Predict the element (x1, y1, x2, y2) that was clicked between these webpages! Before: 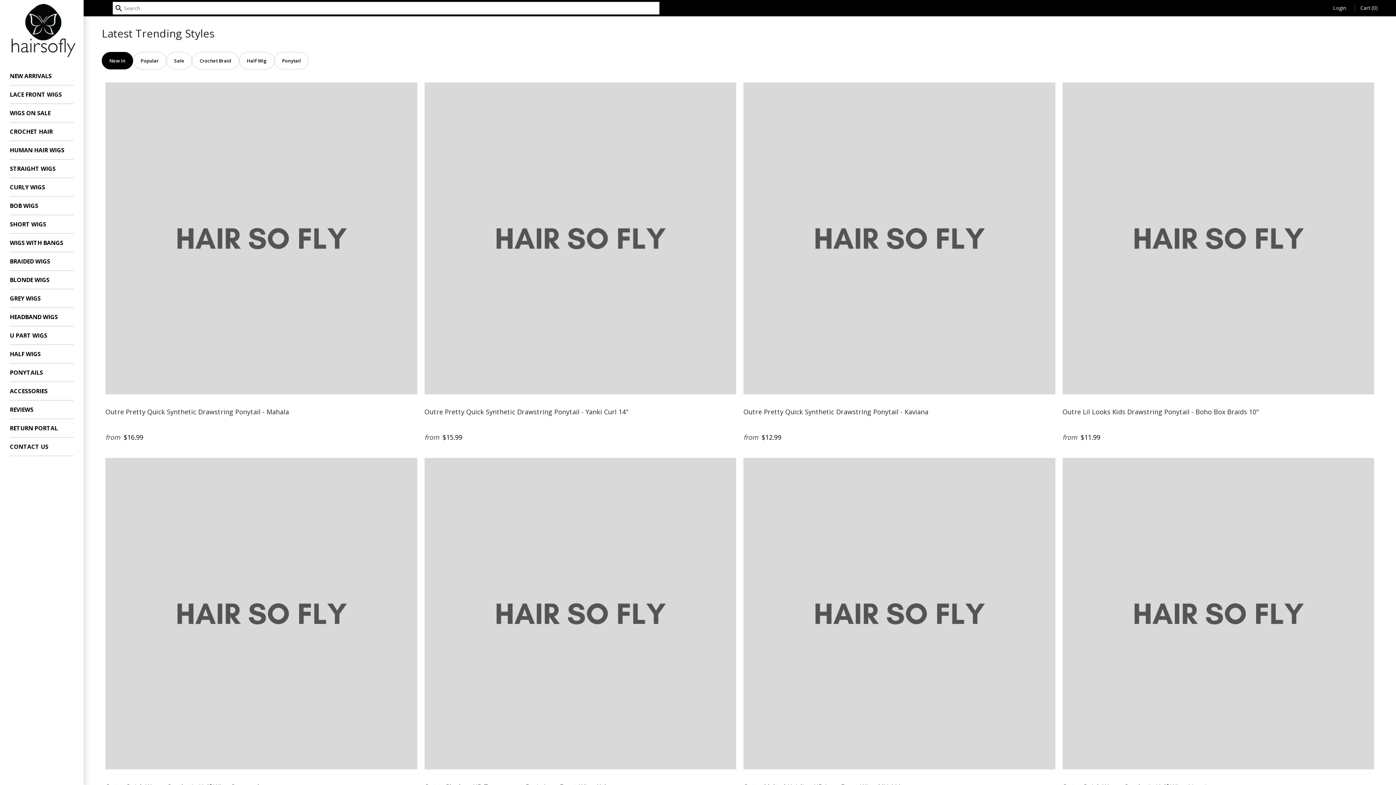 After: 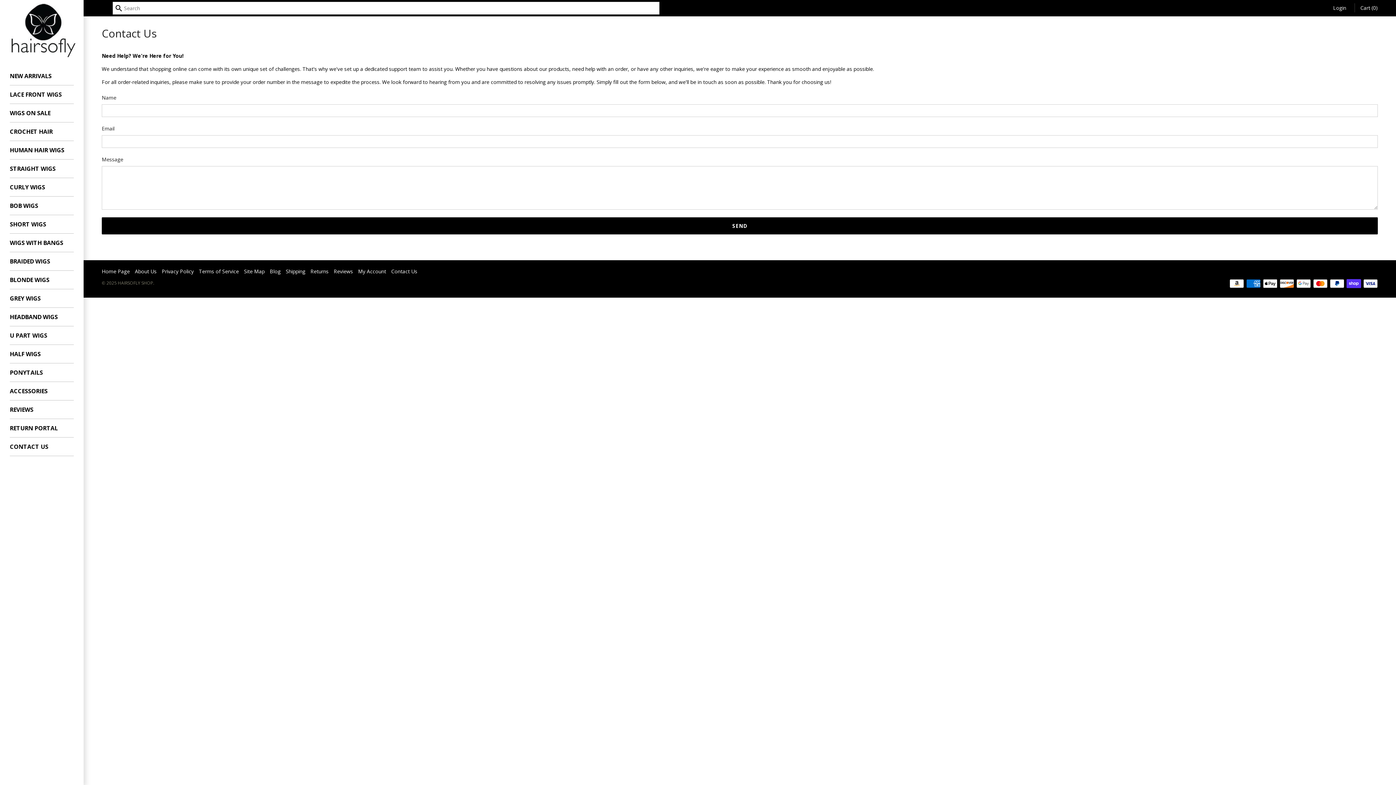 Action: bbox: (9, 437, 73, 456) label: CONTACT US